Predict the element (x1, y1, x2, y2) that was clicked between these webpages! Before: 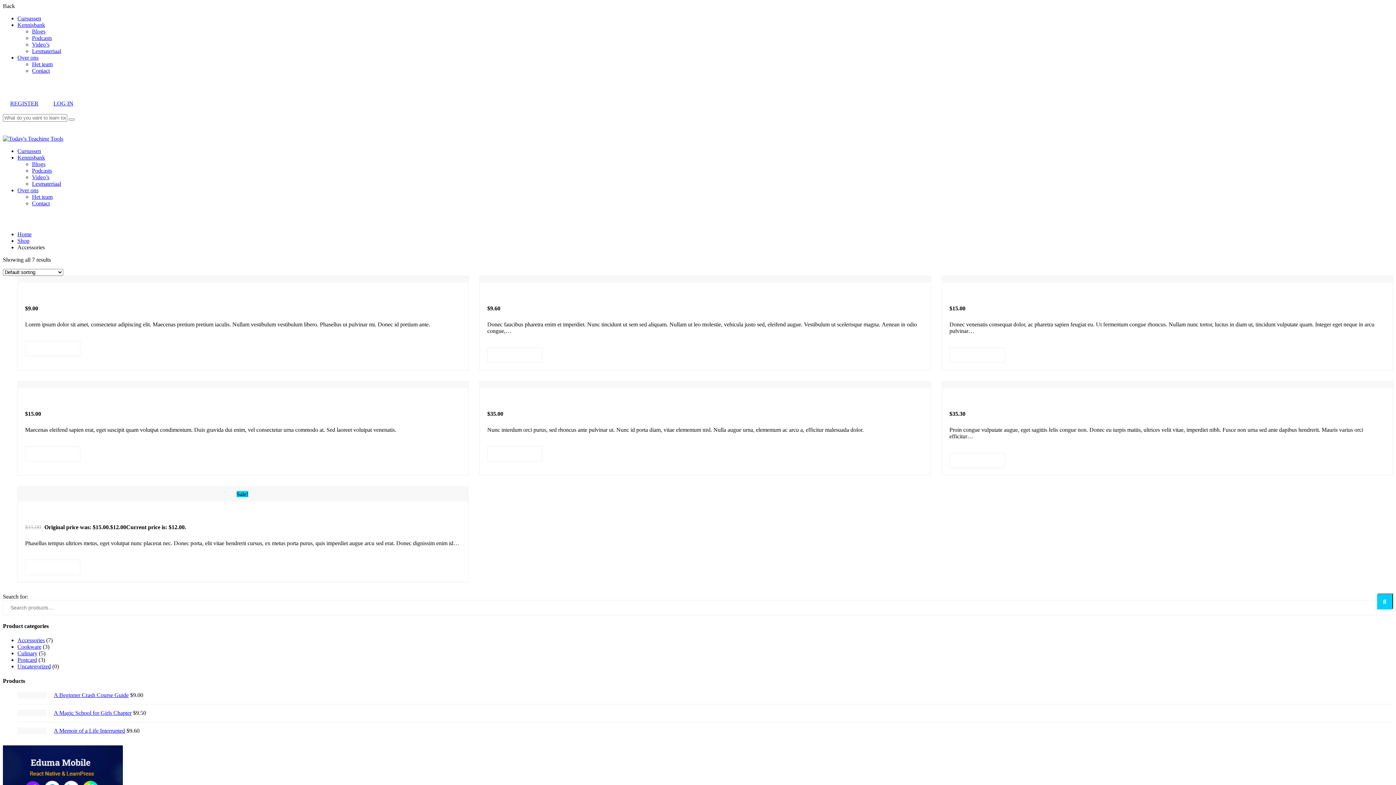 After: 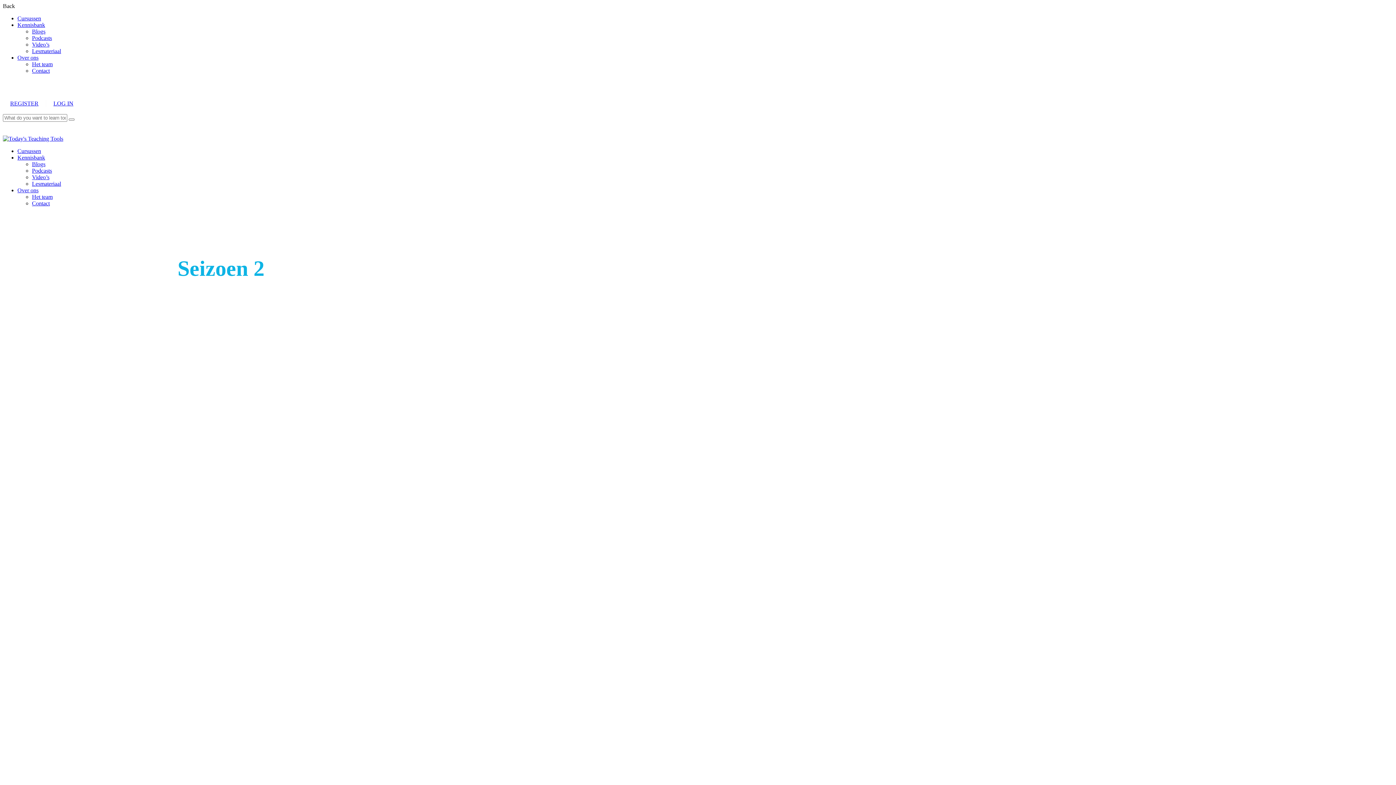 Action: bbox: (32, 167, 52, 173) label: Podcasts